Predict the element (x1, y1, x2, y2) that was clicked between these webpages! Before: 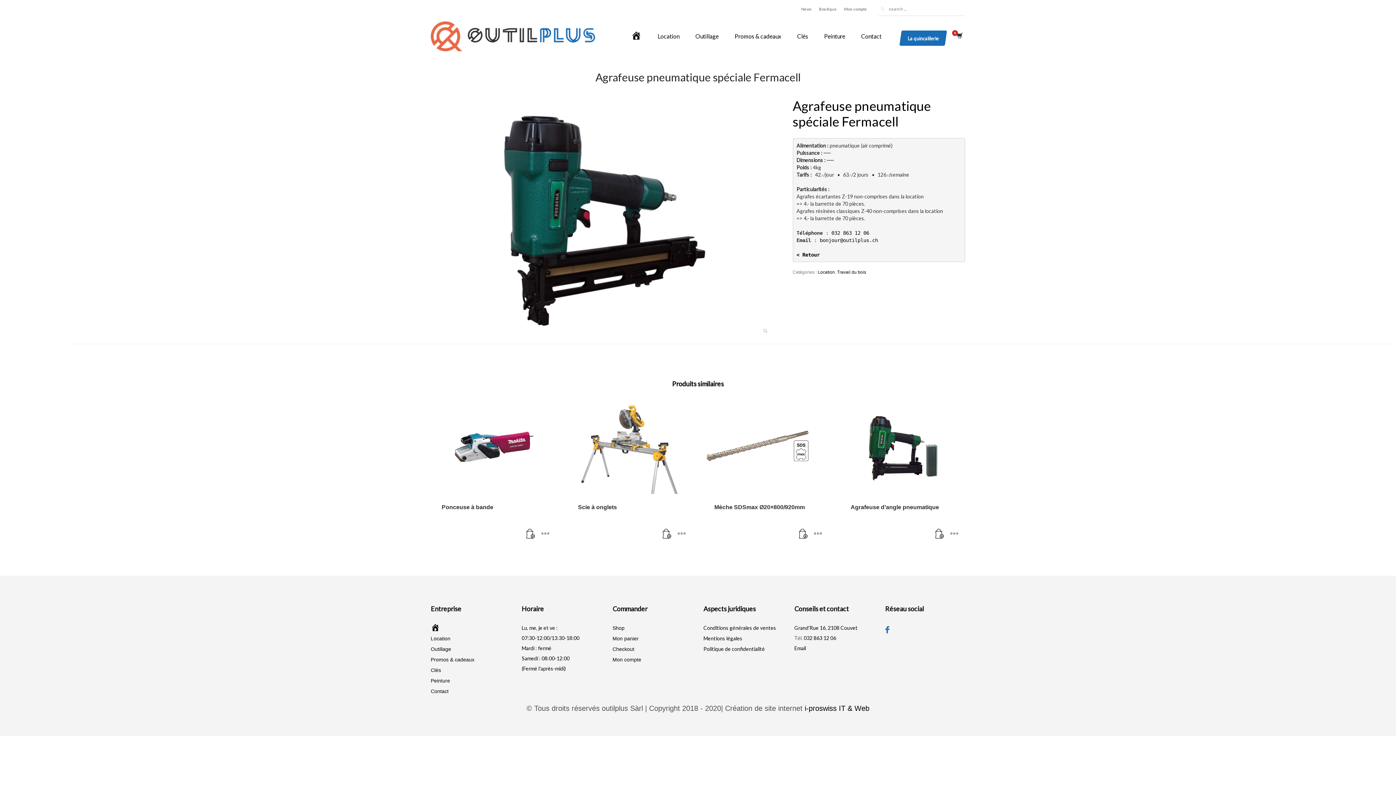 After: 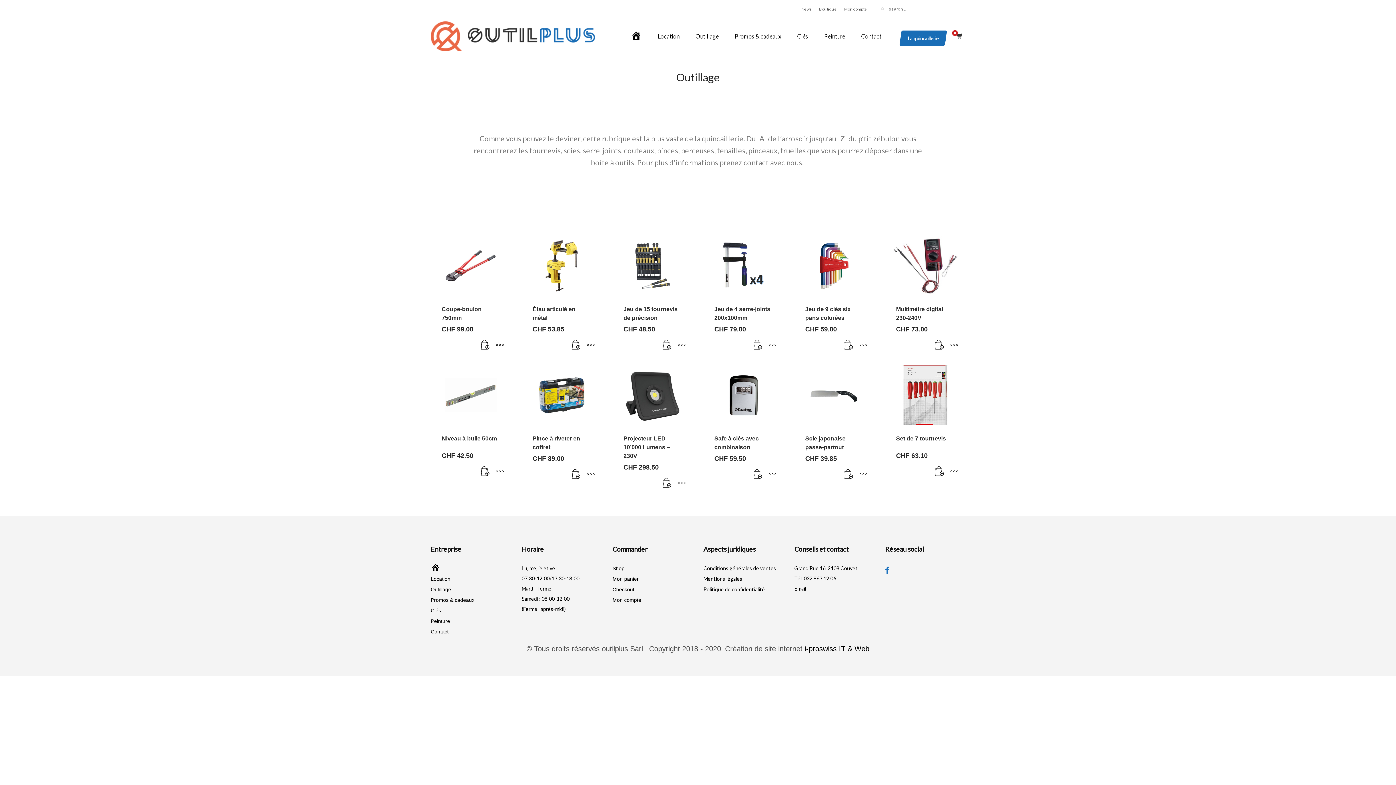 Action: bbox: (691, 29, 723, 43) label: Outillage